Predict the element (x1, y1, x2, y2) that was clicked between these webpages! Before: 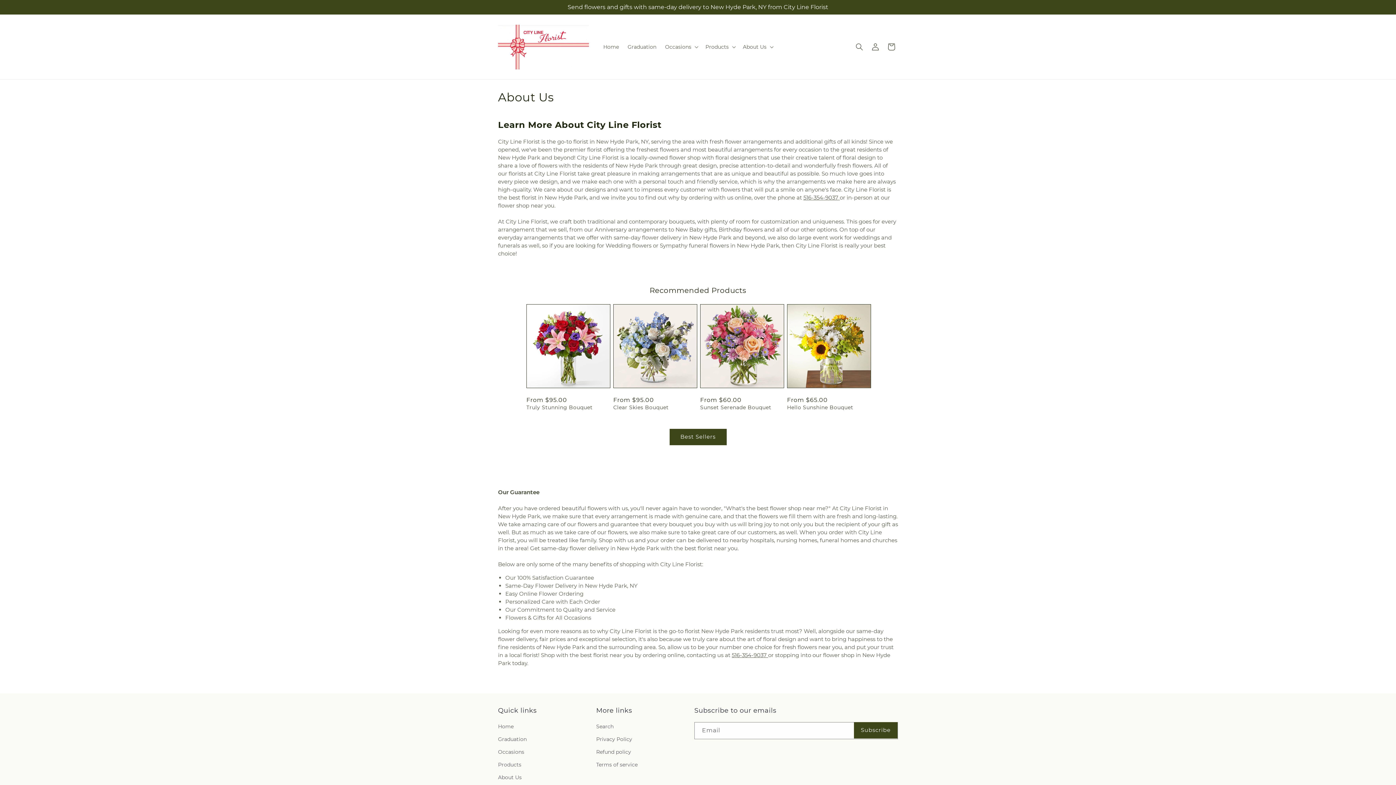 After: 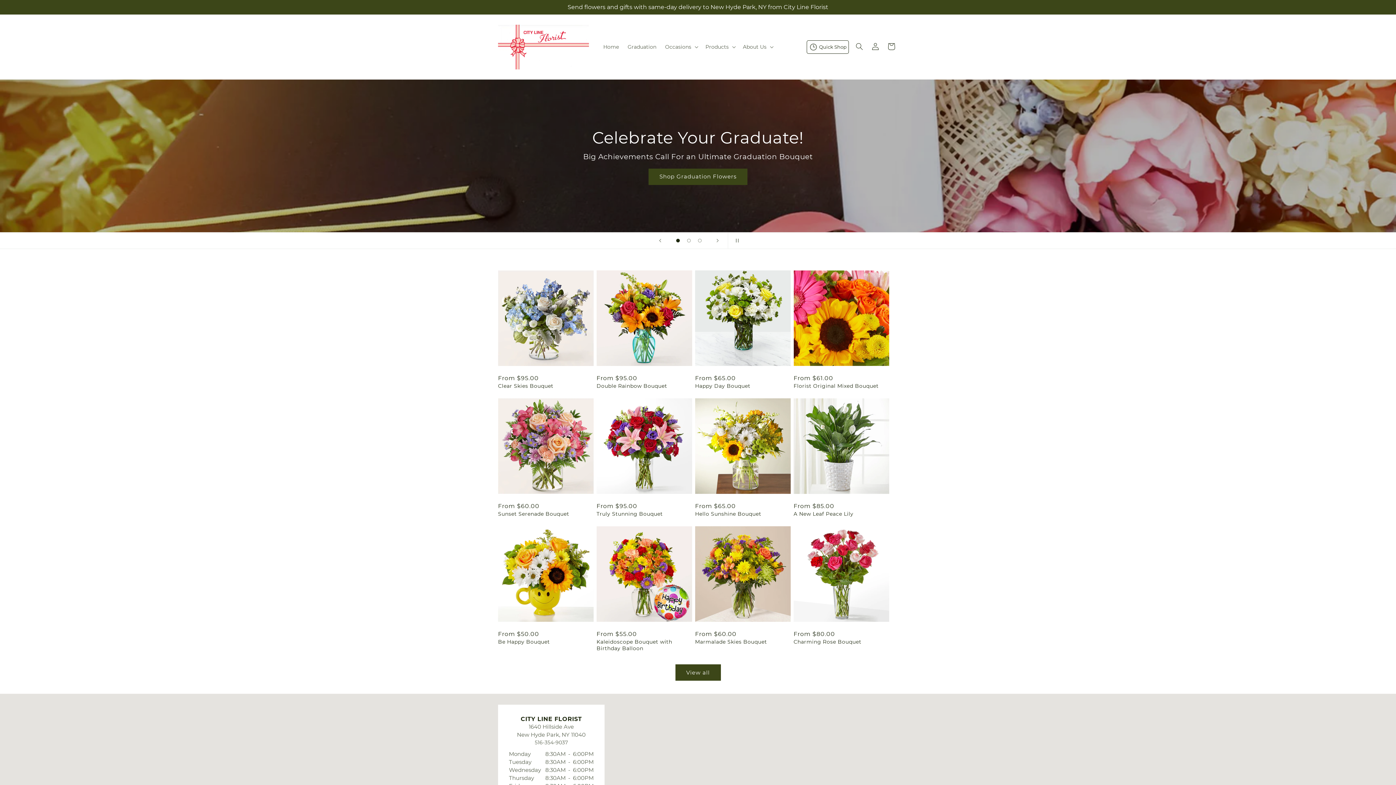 Action: label: Home bbox: (498, 722, 513, 733)